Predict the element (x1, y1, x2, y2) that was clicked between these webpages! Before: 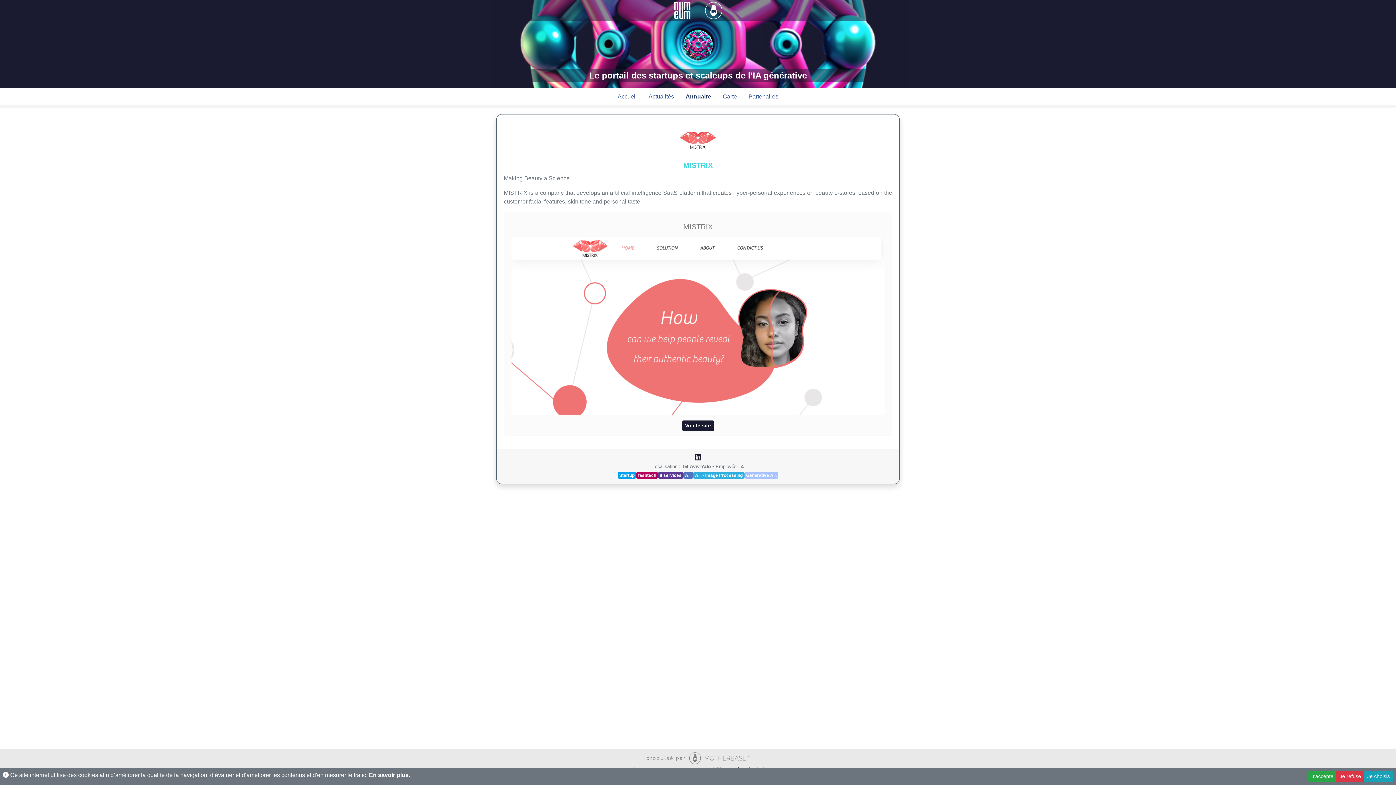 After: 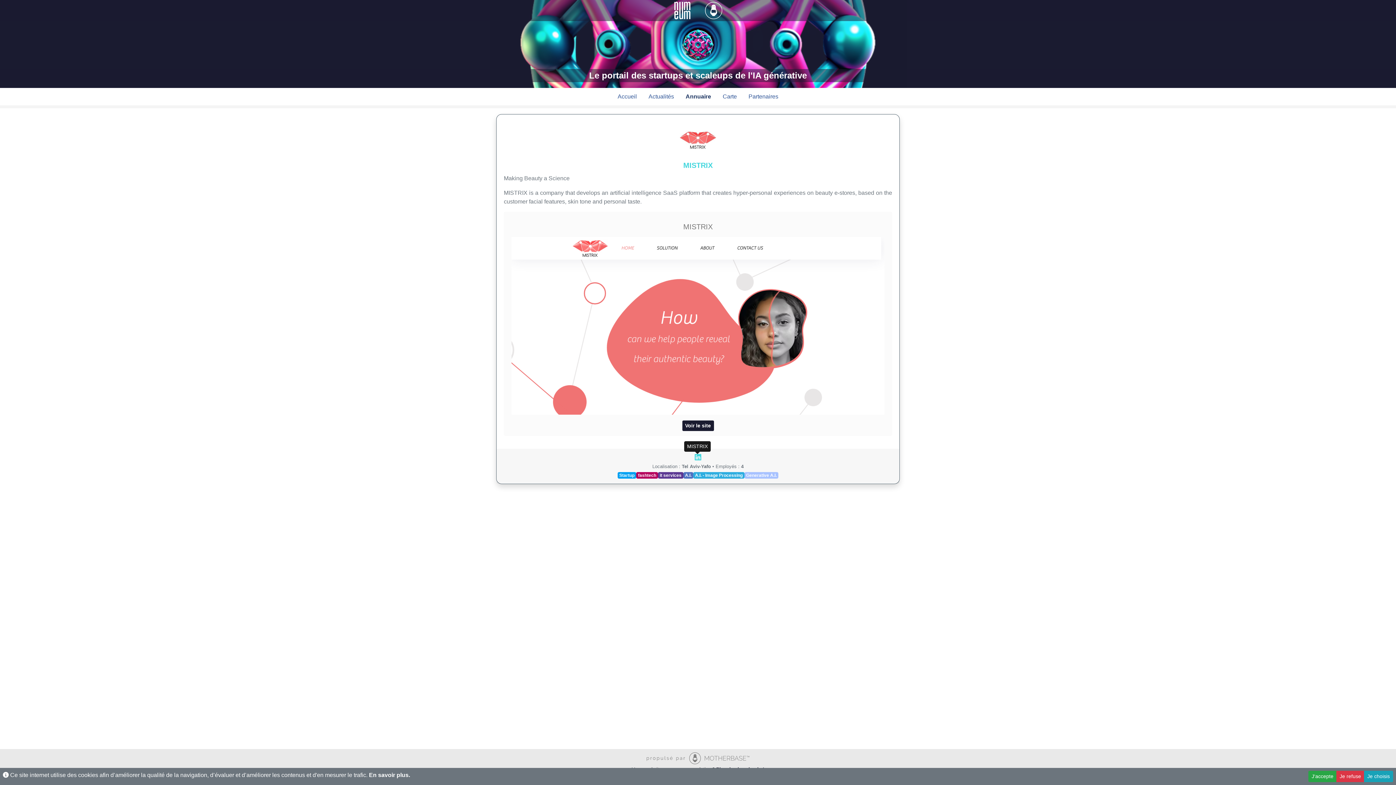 Action: bbox: (695, 454, 701, 460)